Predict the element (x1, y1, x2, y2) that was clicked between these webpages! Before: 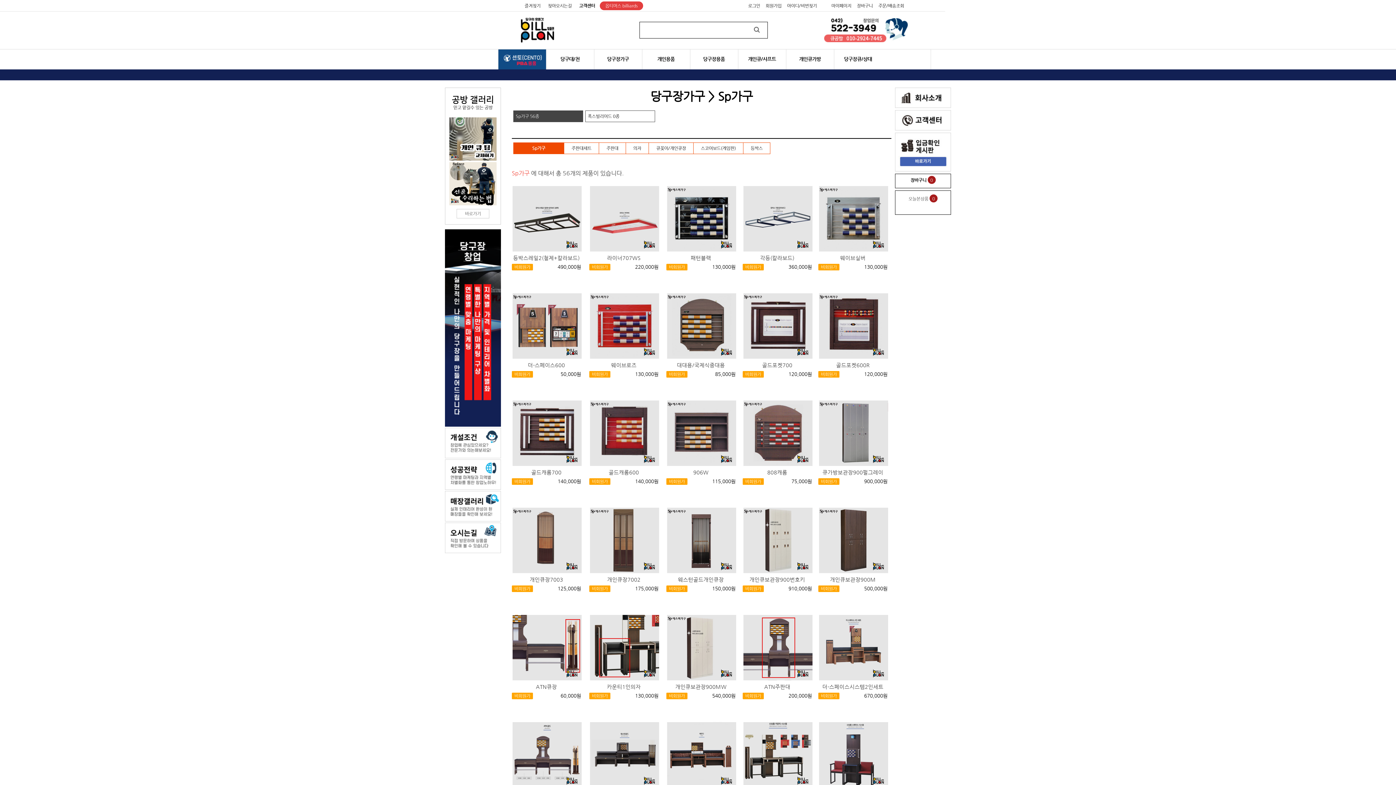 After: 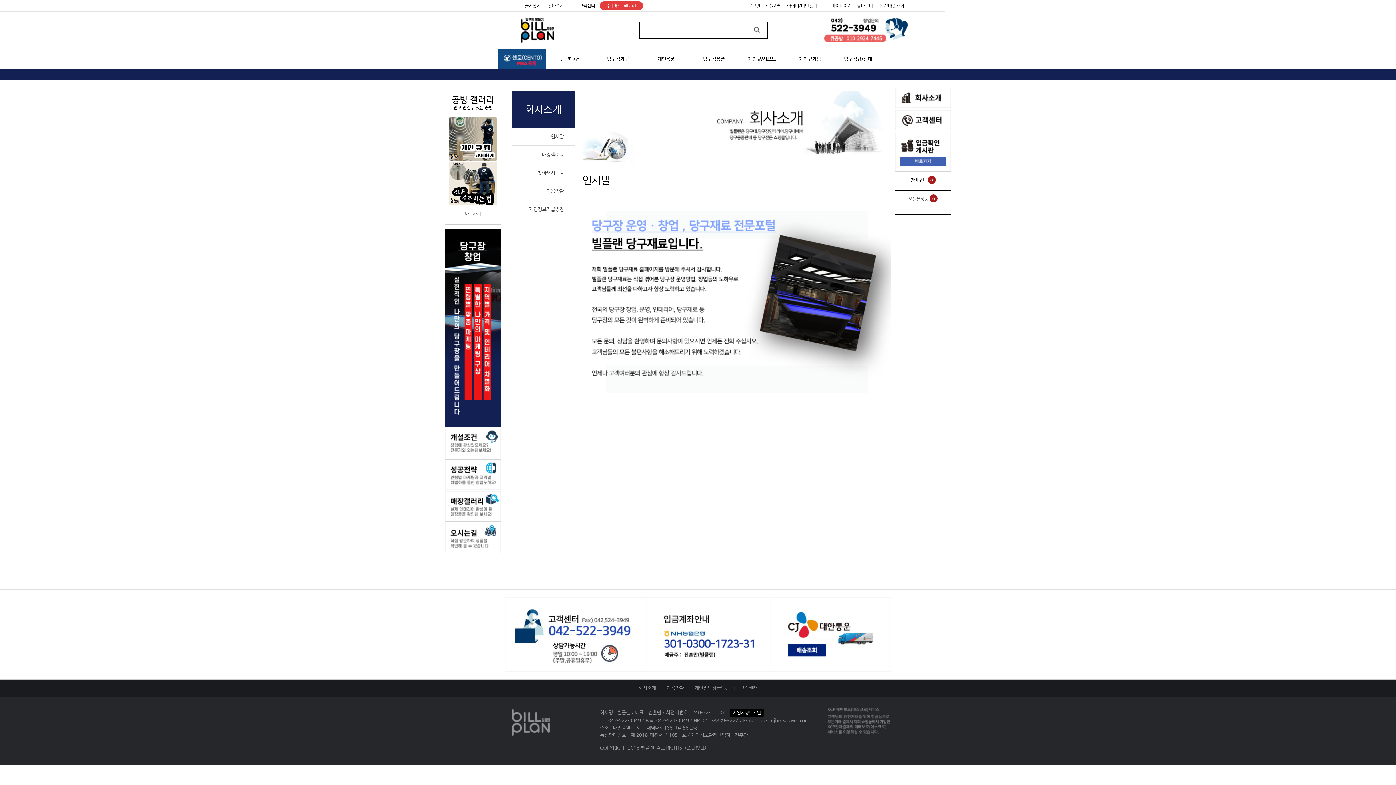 Action: bbox: (895, 94, 951, 100)